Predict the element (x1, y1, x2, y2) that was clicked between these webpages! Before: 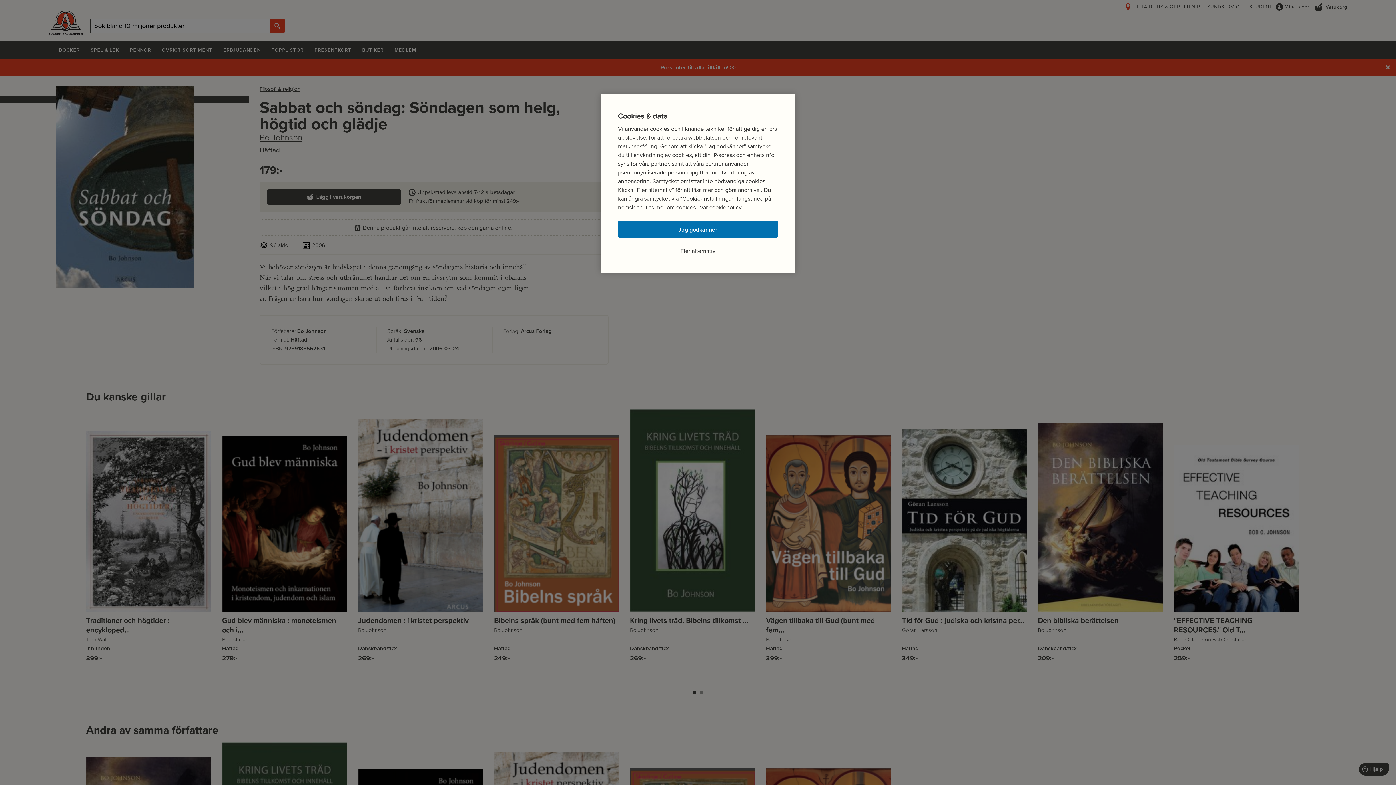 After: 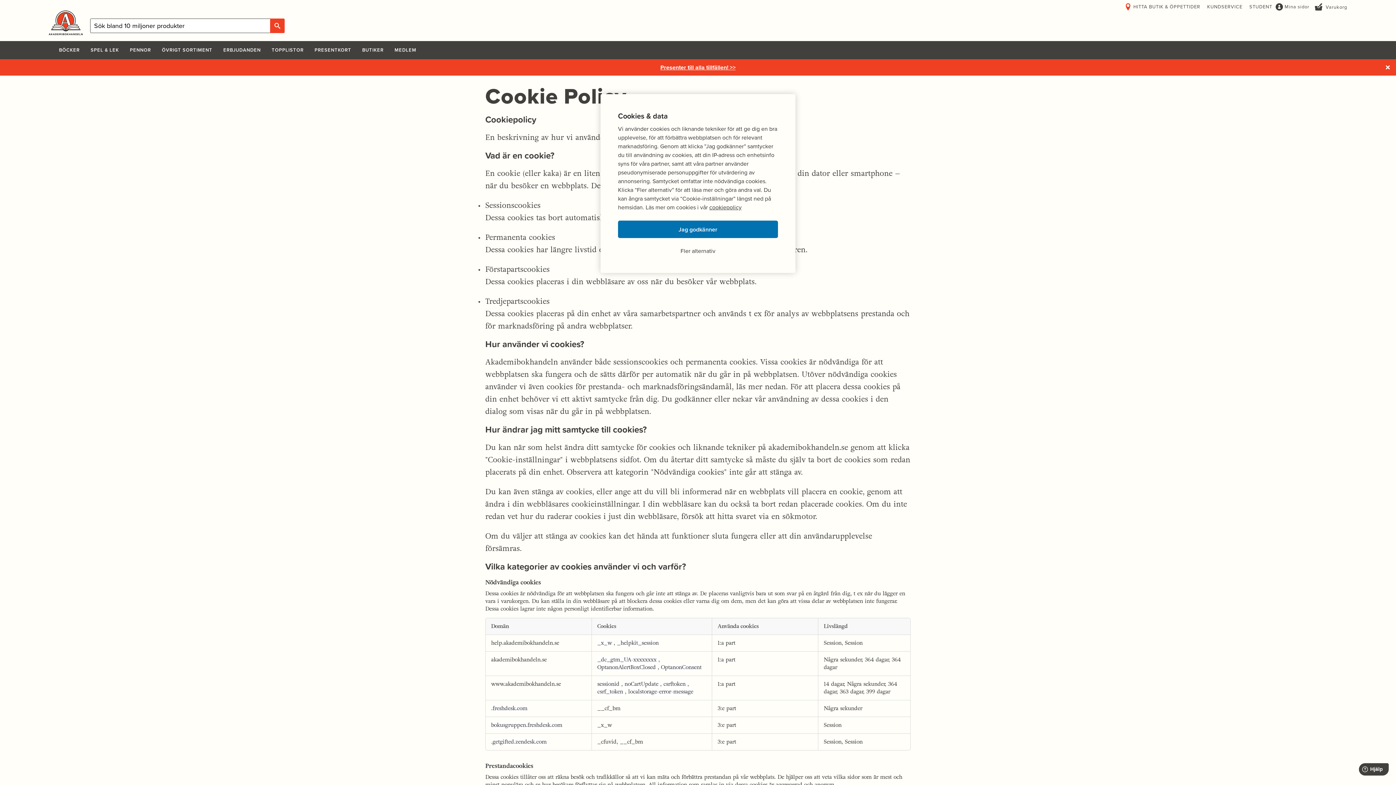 Action: bbox: (709, 203, 741, 211) label: cookiepolicy